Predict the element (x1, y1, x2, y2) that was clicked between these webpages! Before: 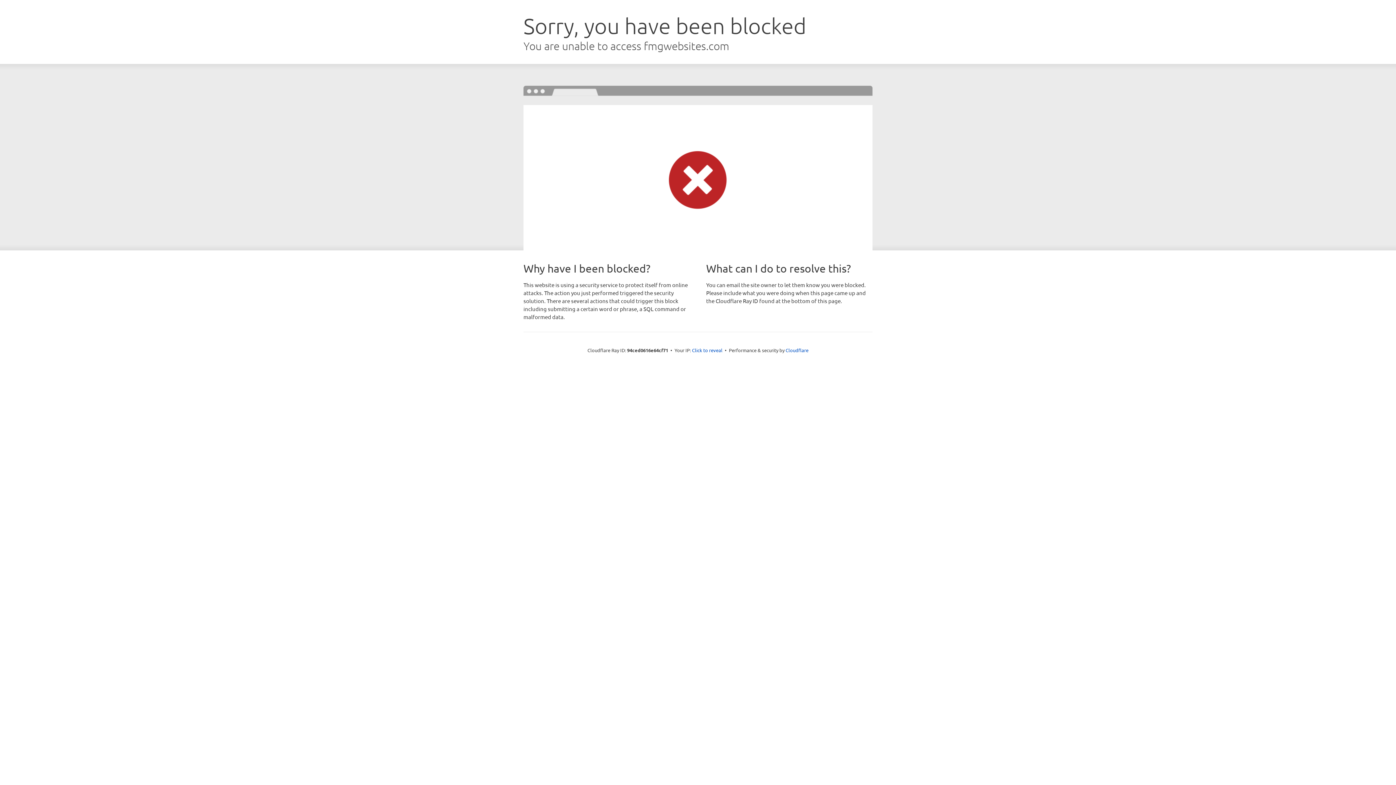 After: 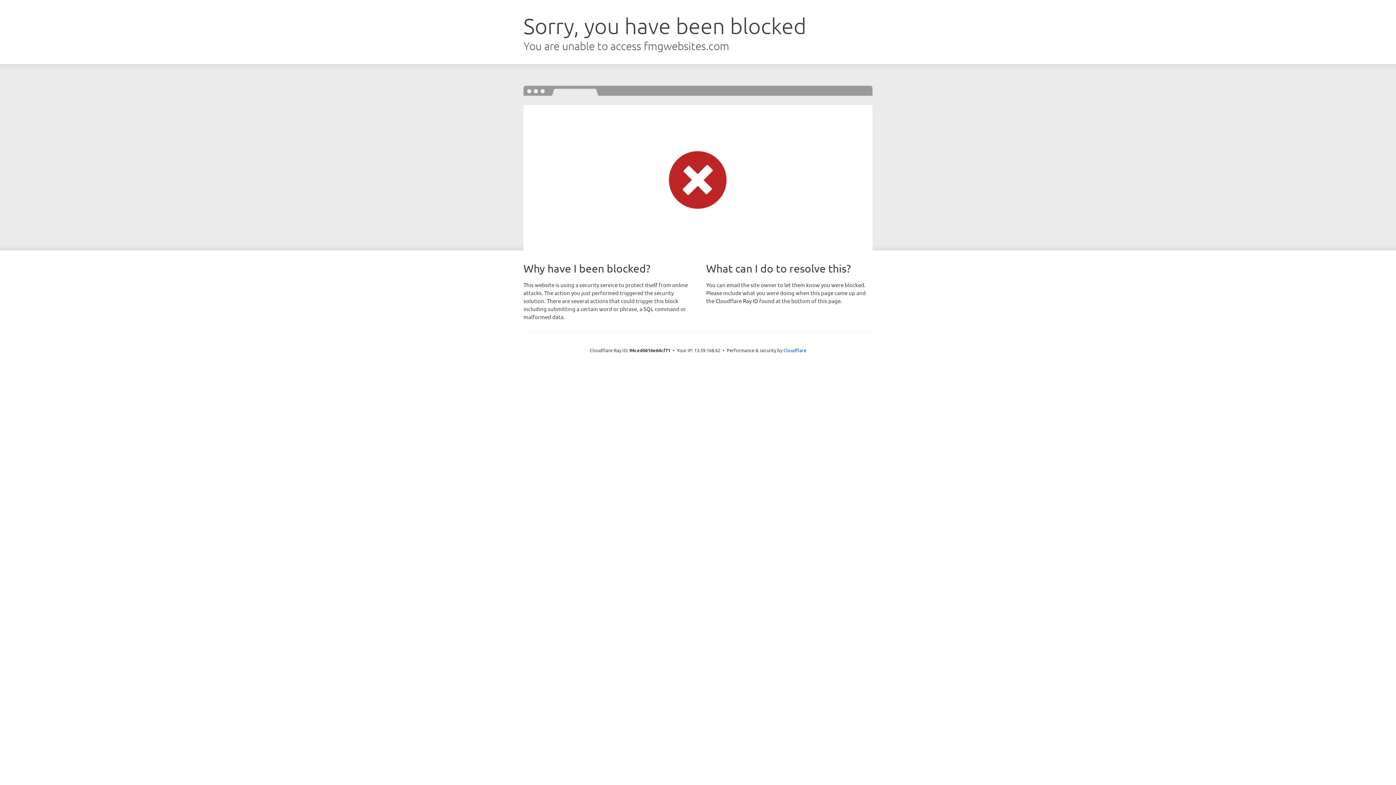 Action: label: Click to reveal bbox: (692, 346, 722, 353)